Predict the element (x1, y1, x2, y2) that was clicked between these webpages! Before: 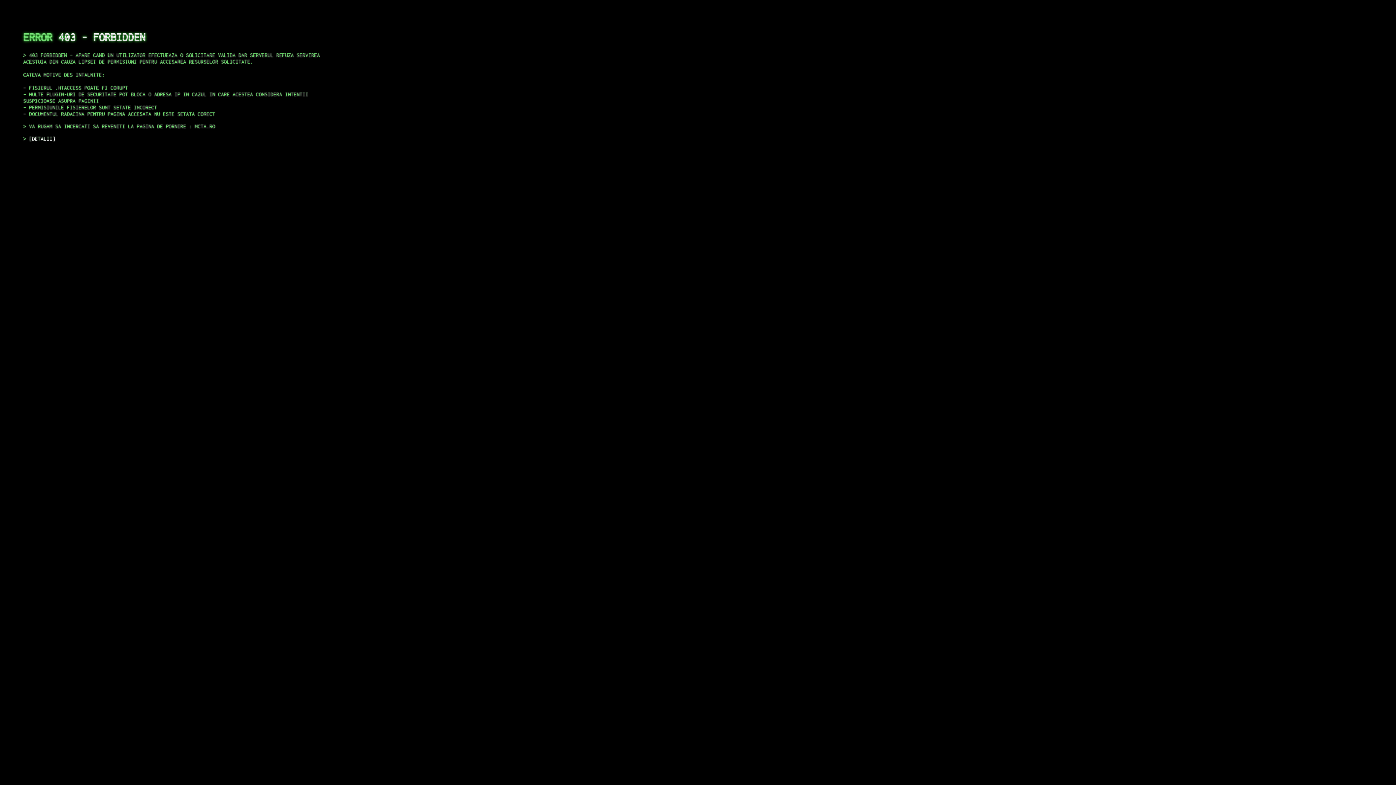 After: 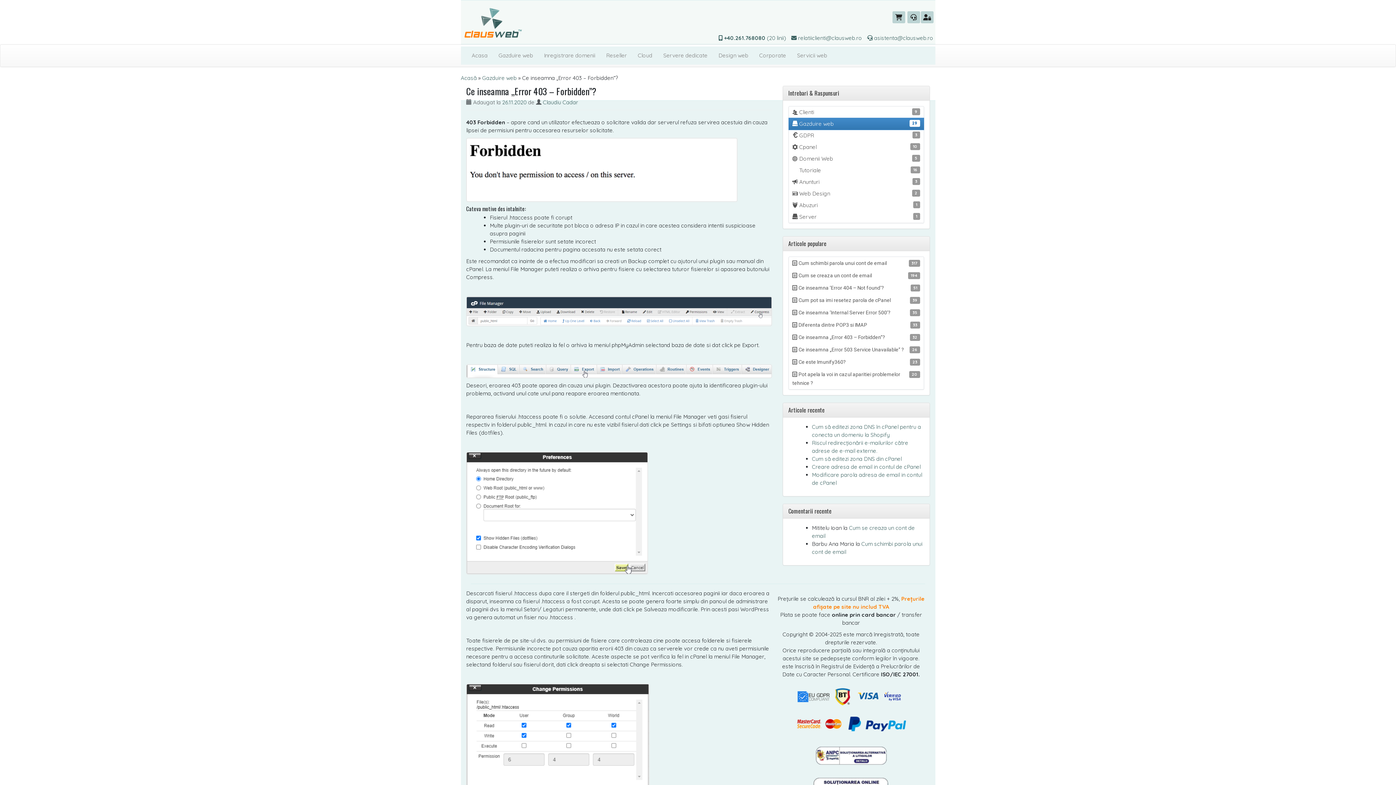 Action: label: DETALII bbox: (29, 135, 55, 141)